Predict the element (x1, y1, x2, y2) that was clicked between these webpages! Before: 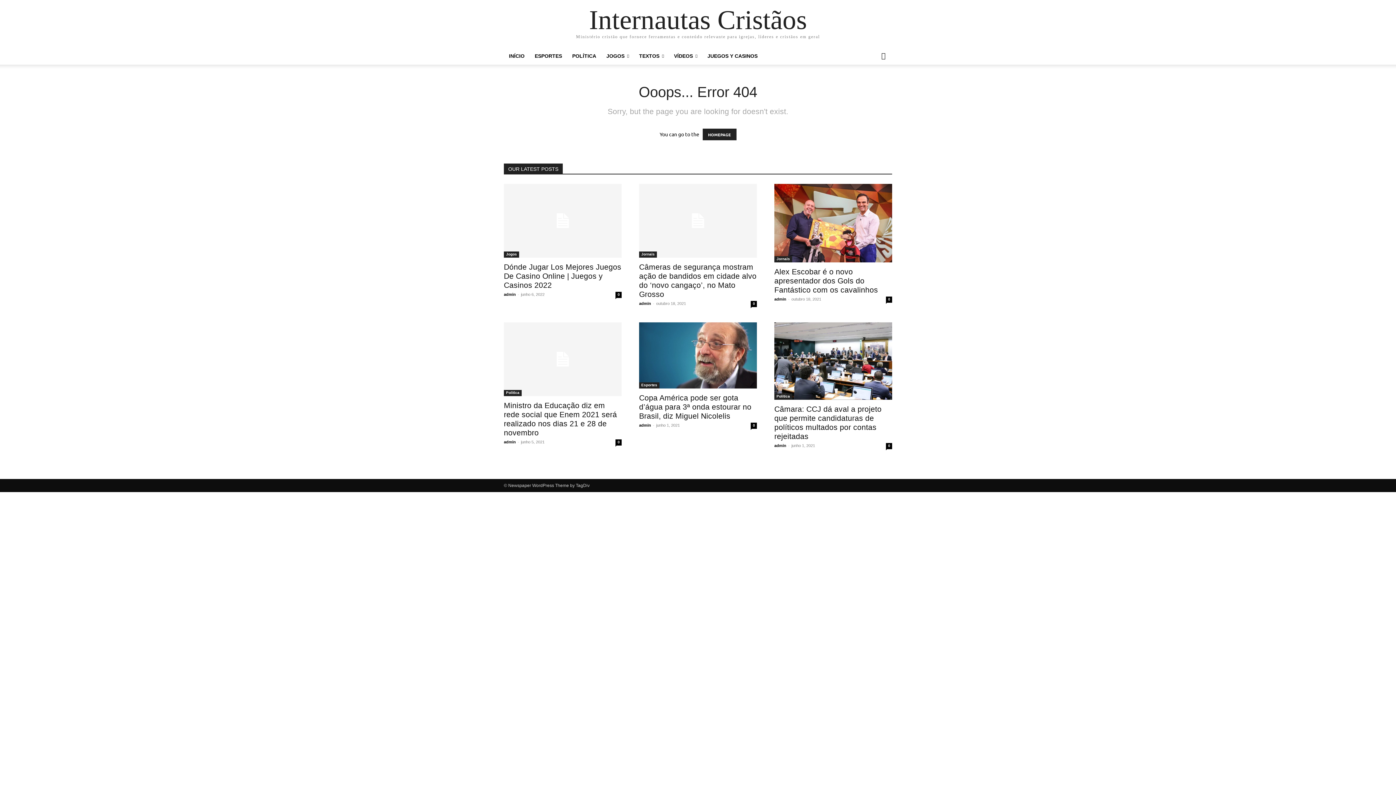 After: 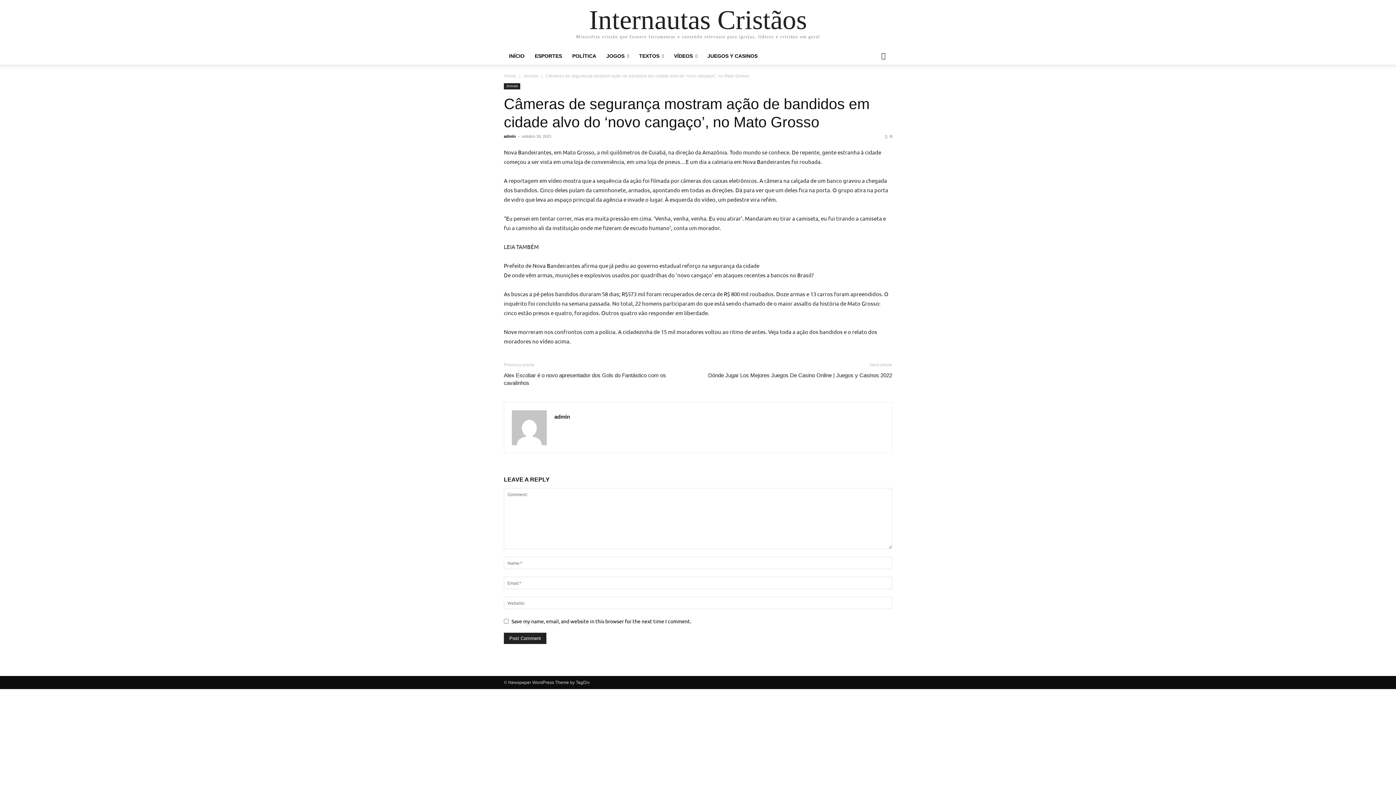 Action: bbox: (639, 184, 757, 257)